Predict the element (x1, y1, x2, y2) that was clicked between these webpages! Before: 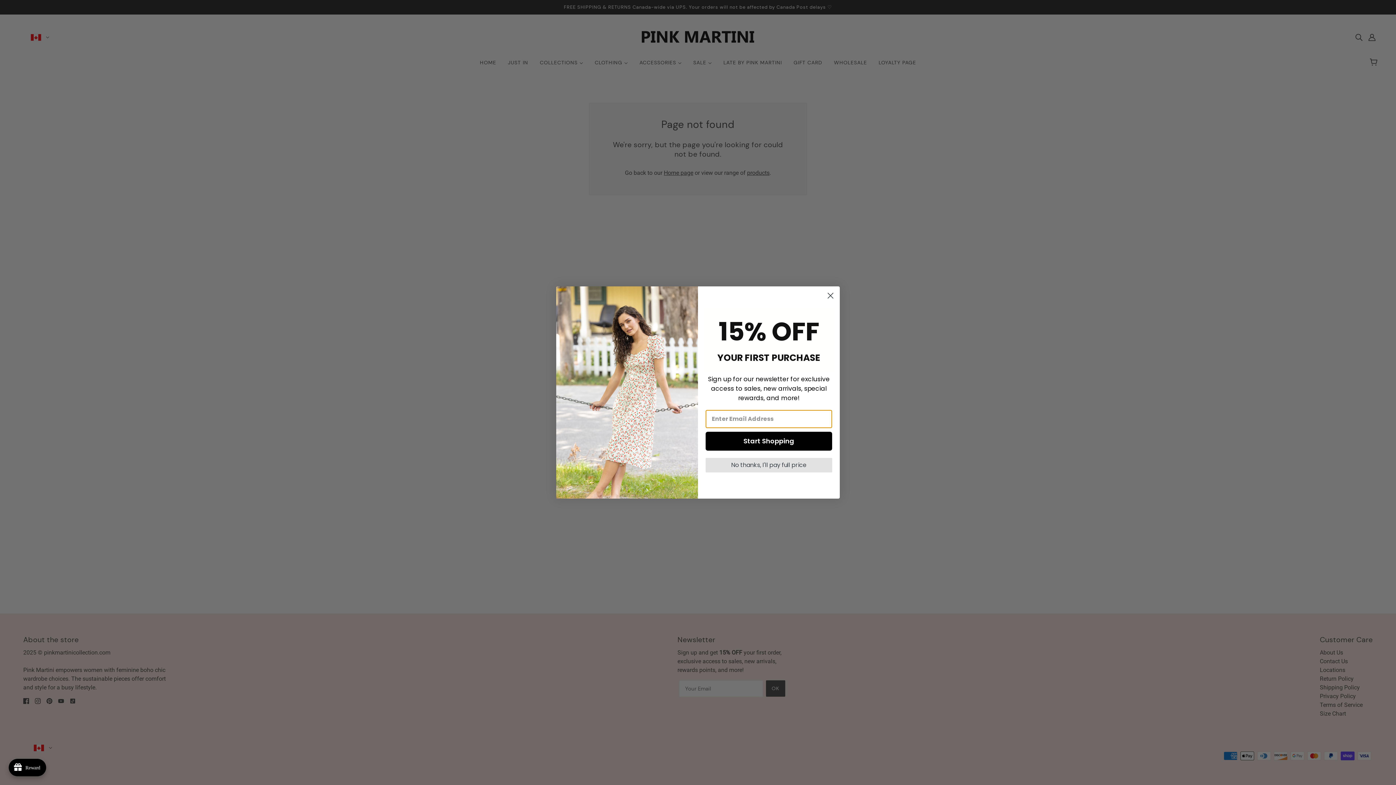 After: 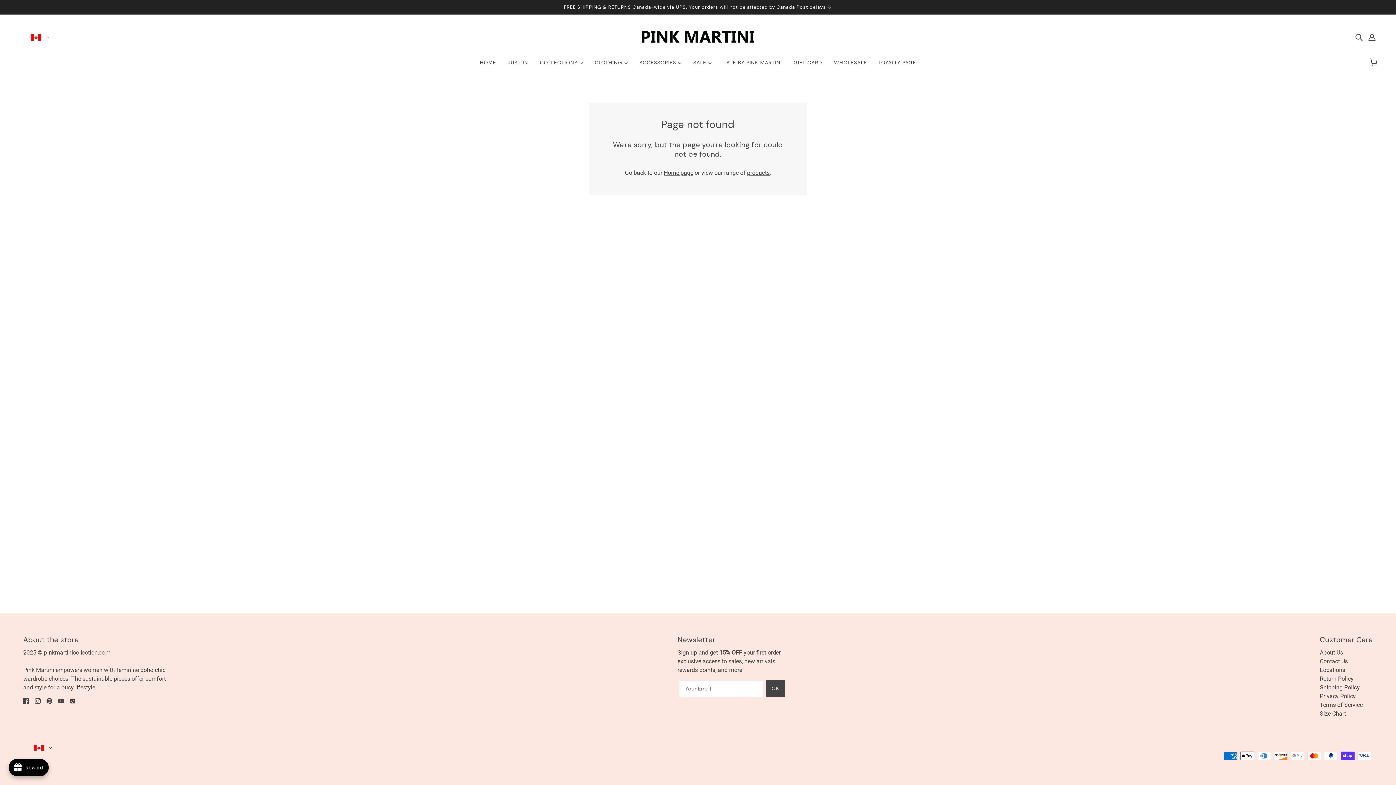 Action: bbox: (705, 458, 832, 472) label: No thanks, I'll pay full price